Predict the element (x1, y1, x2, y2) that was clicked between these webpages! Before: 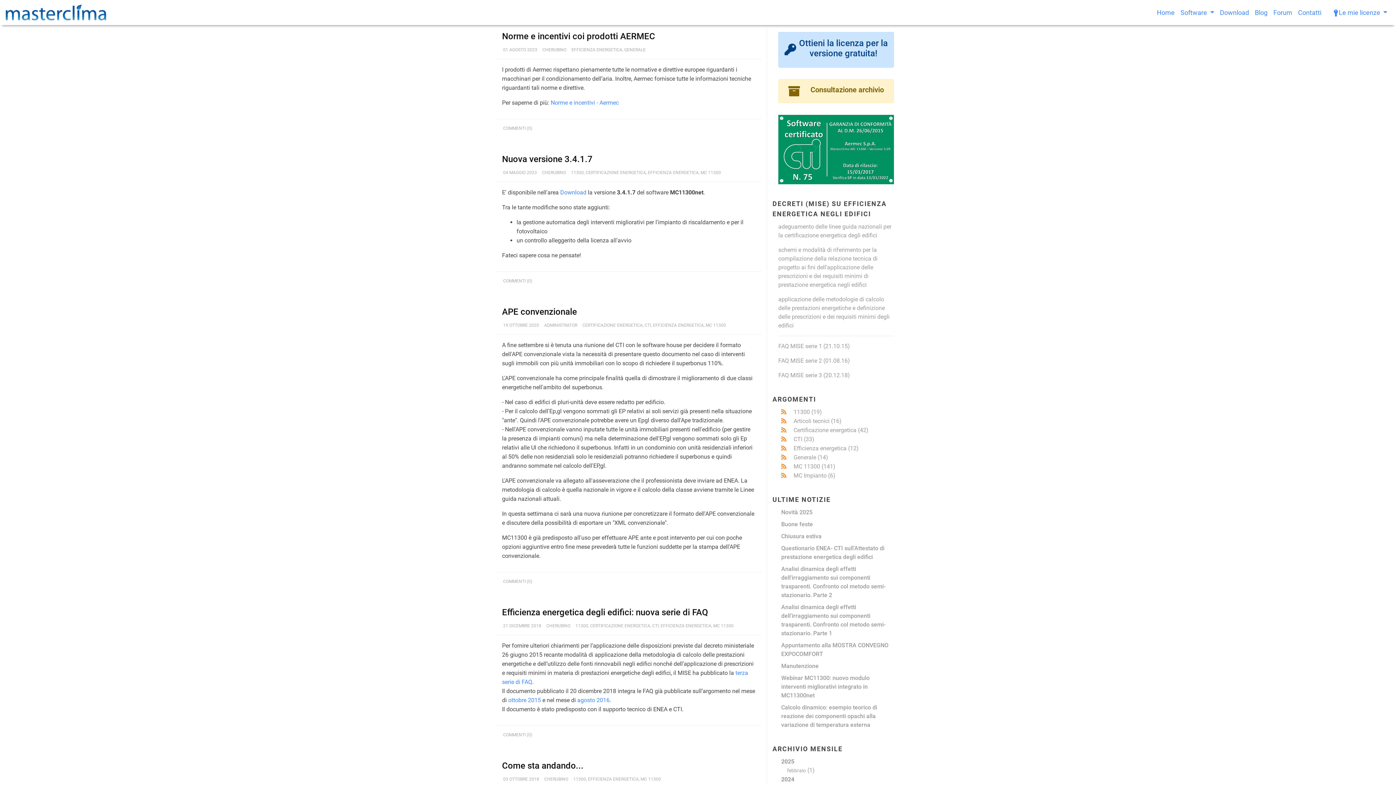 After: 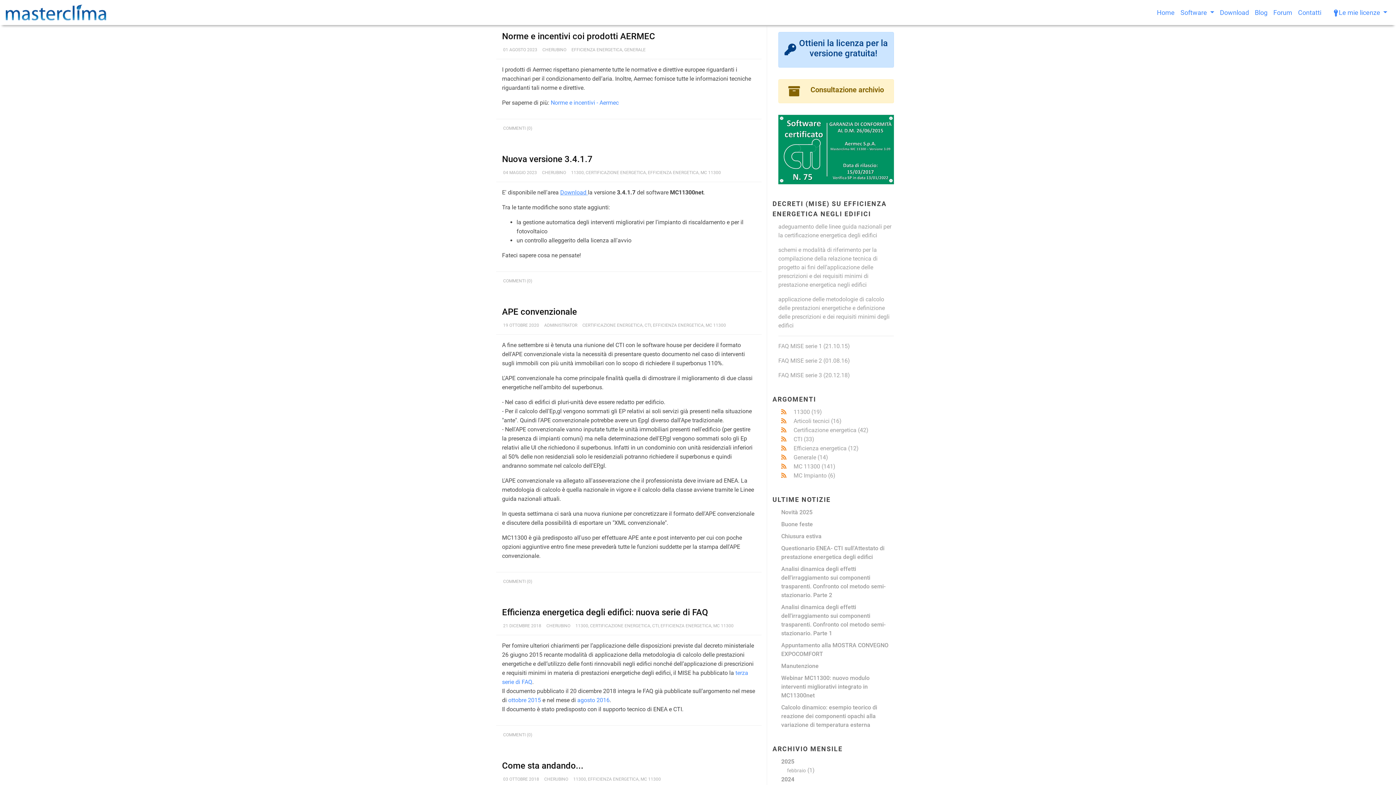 Action: bbox: (560, 189, 588, 196) label: Download 